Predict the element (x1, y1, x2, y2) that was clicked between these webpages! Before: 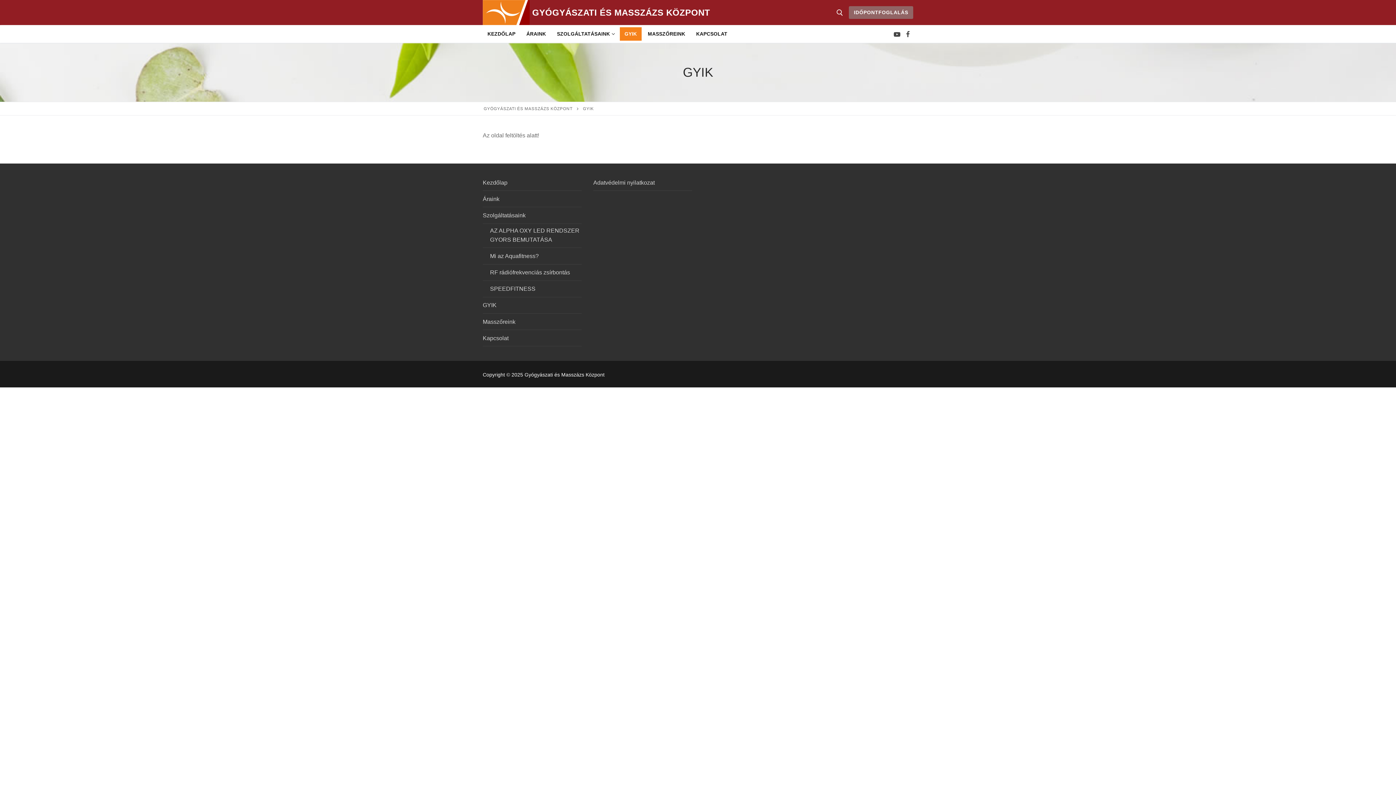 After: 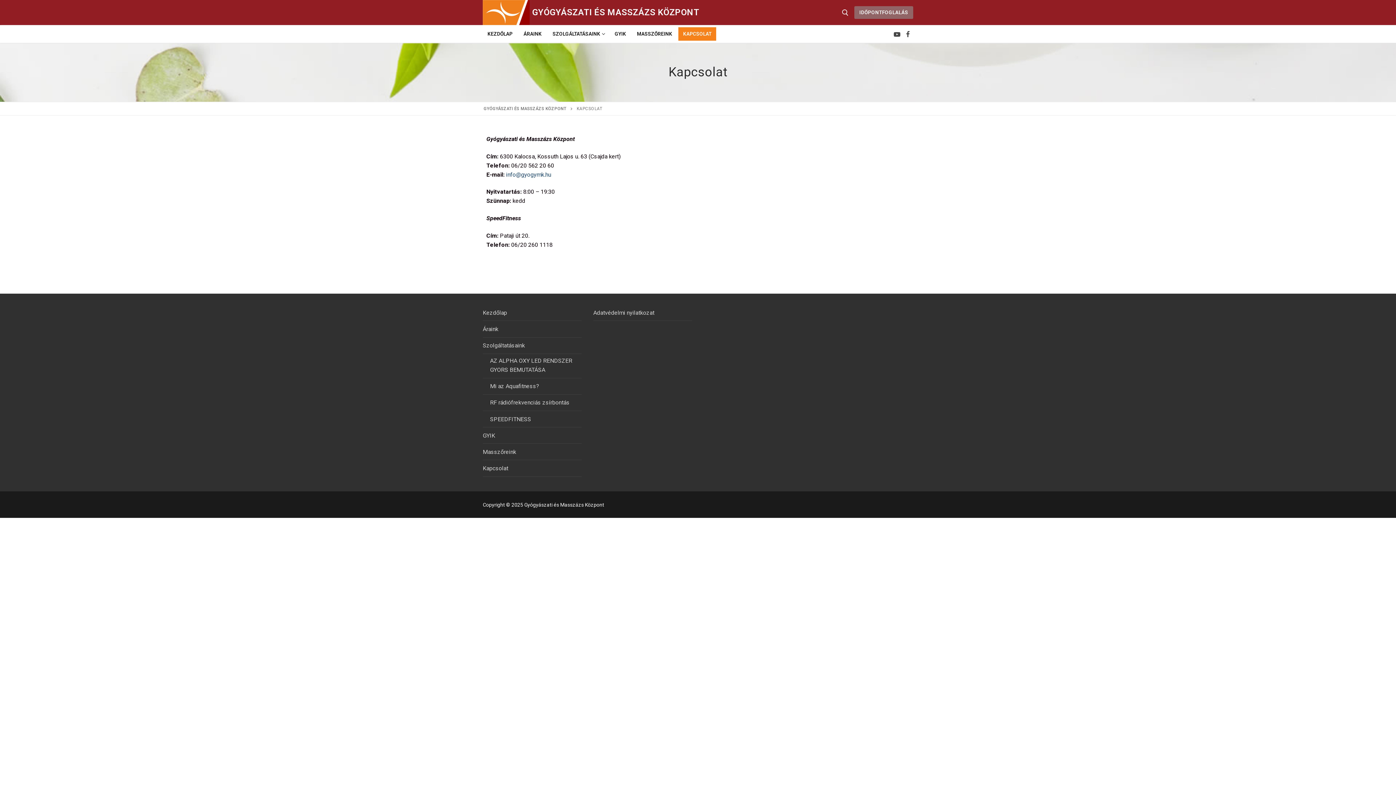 Action: label: KAPCSOLAT bbox: (691, 27, 732, 40)